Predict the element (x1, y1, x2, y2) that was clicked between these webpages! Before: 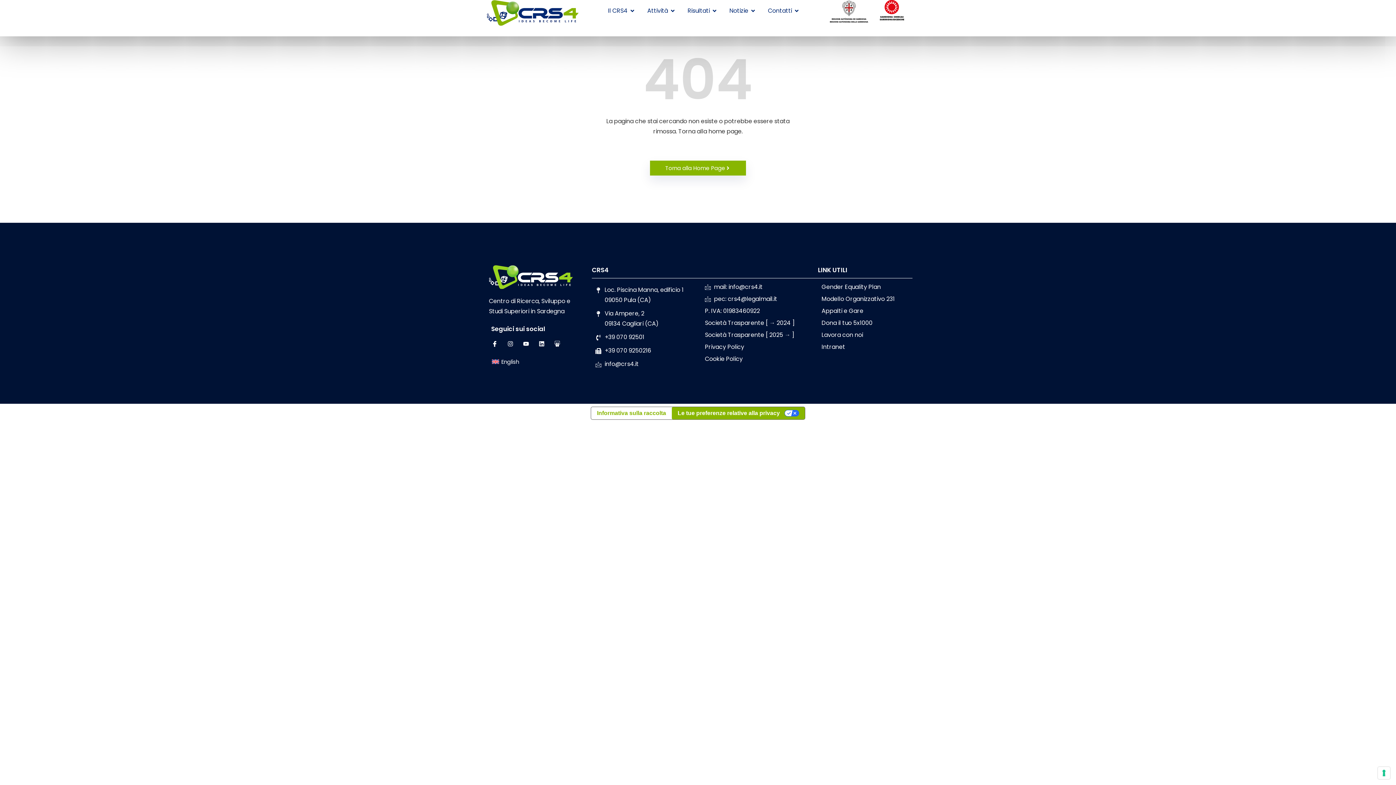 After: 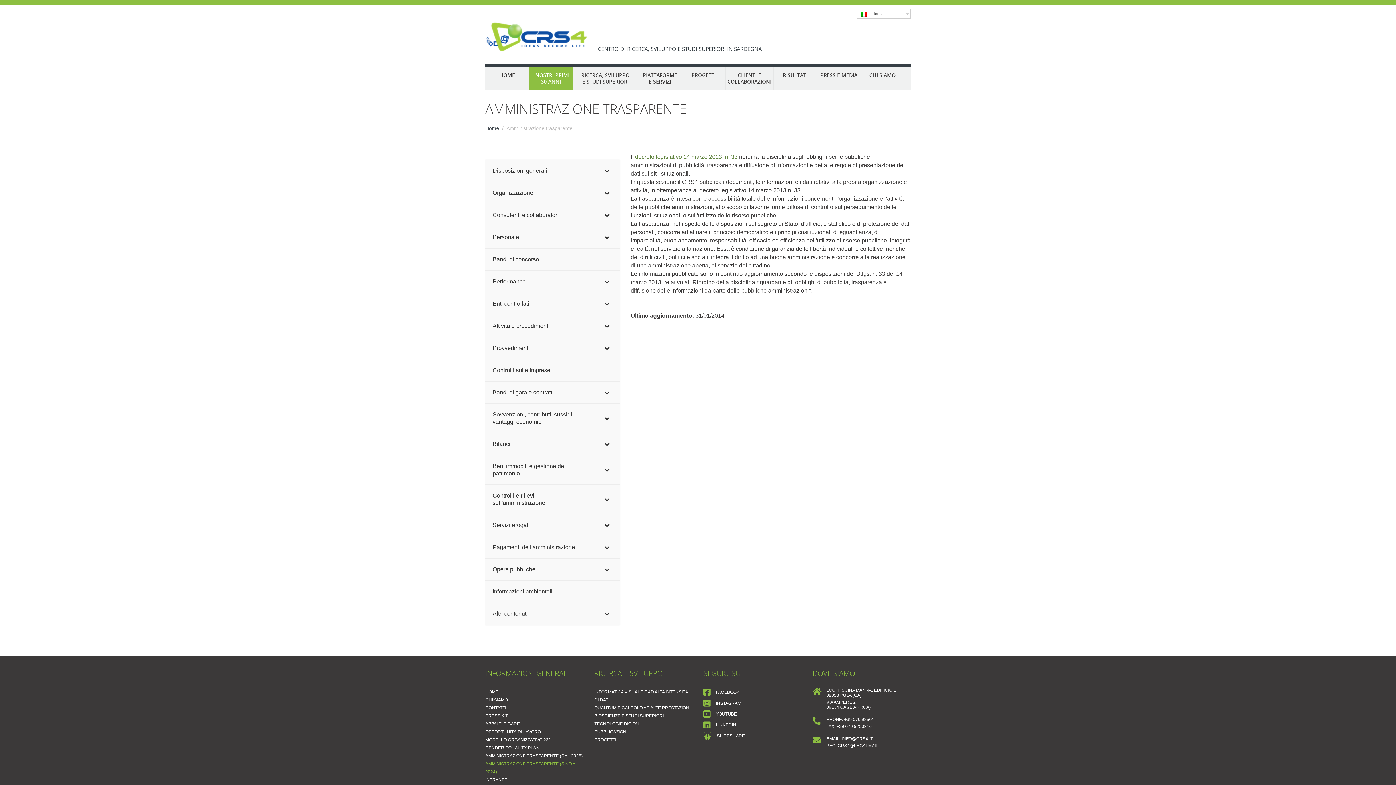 Action: bbox: (705, 318, 814, 328) label: Società Trasparente [ → 2024 ]